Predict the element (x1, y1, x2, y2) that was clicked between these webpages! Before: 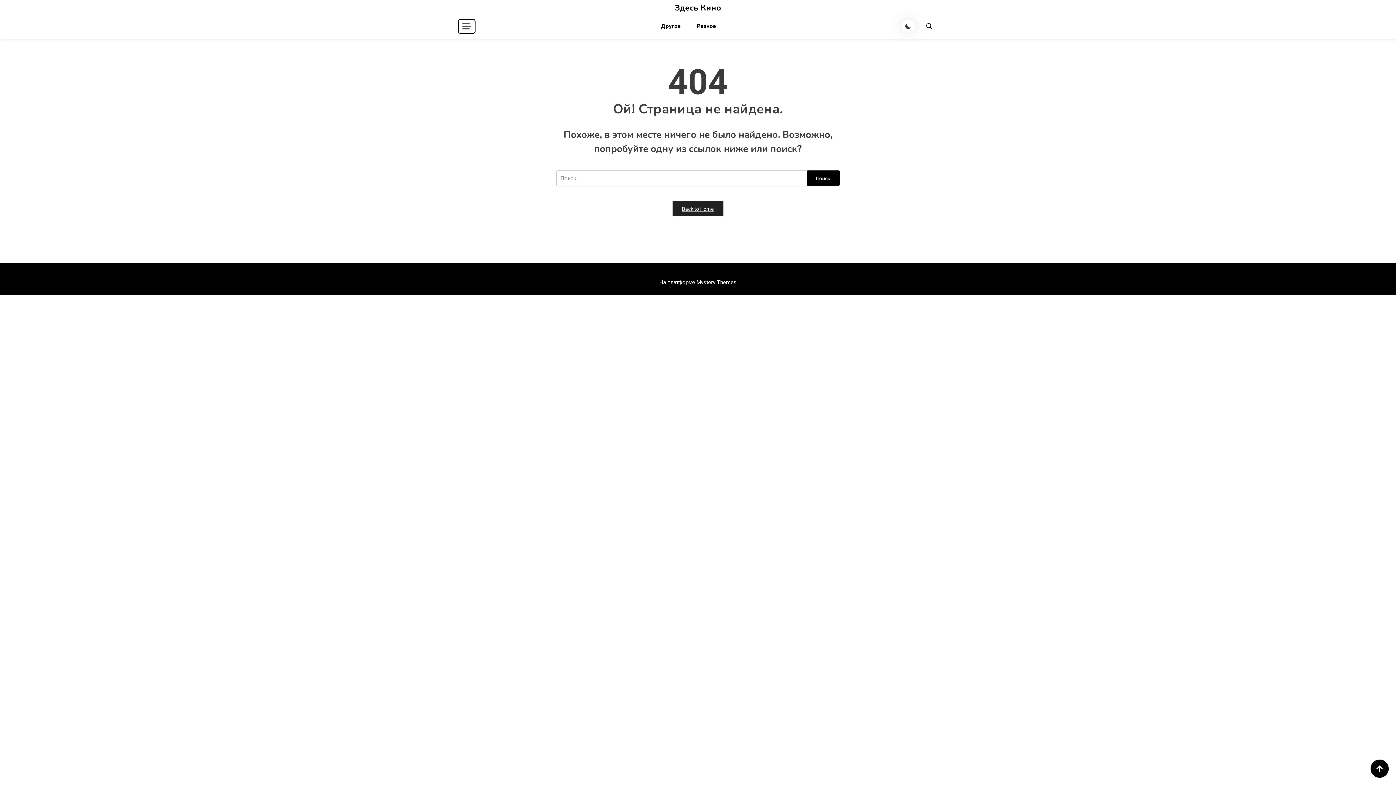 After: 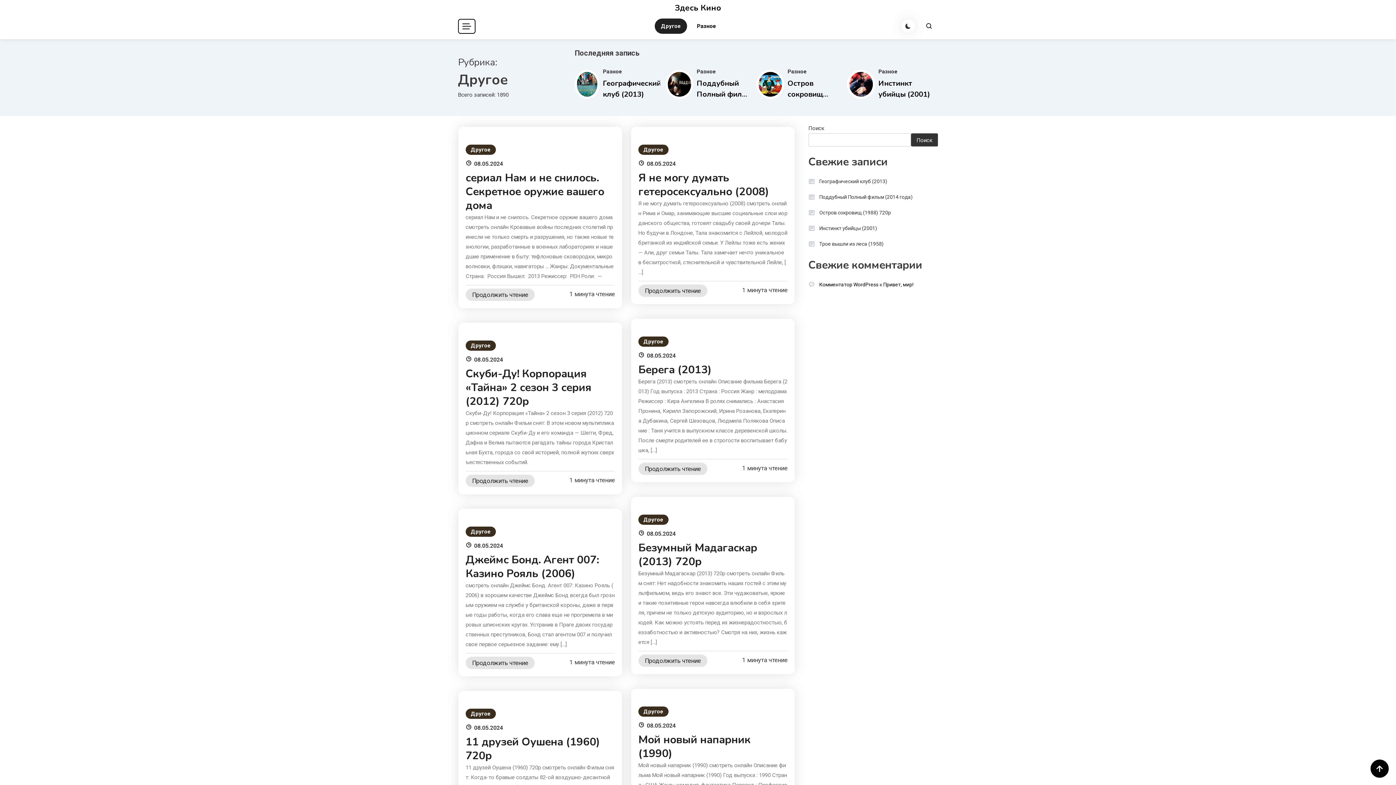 Action: bbox: (654, 18, 687, 33) label: Другое